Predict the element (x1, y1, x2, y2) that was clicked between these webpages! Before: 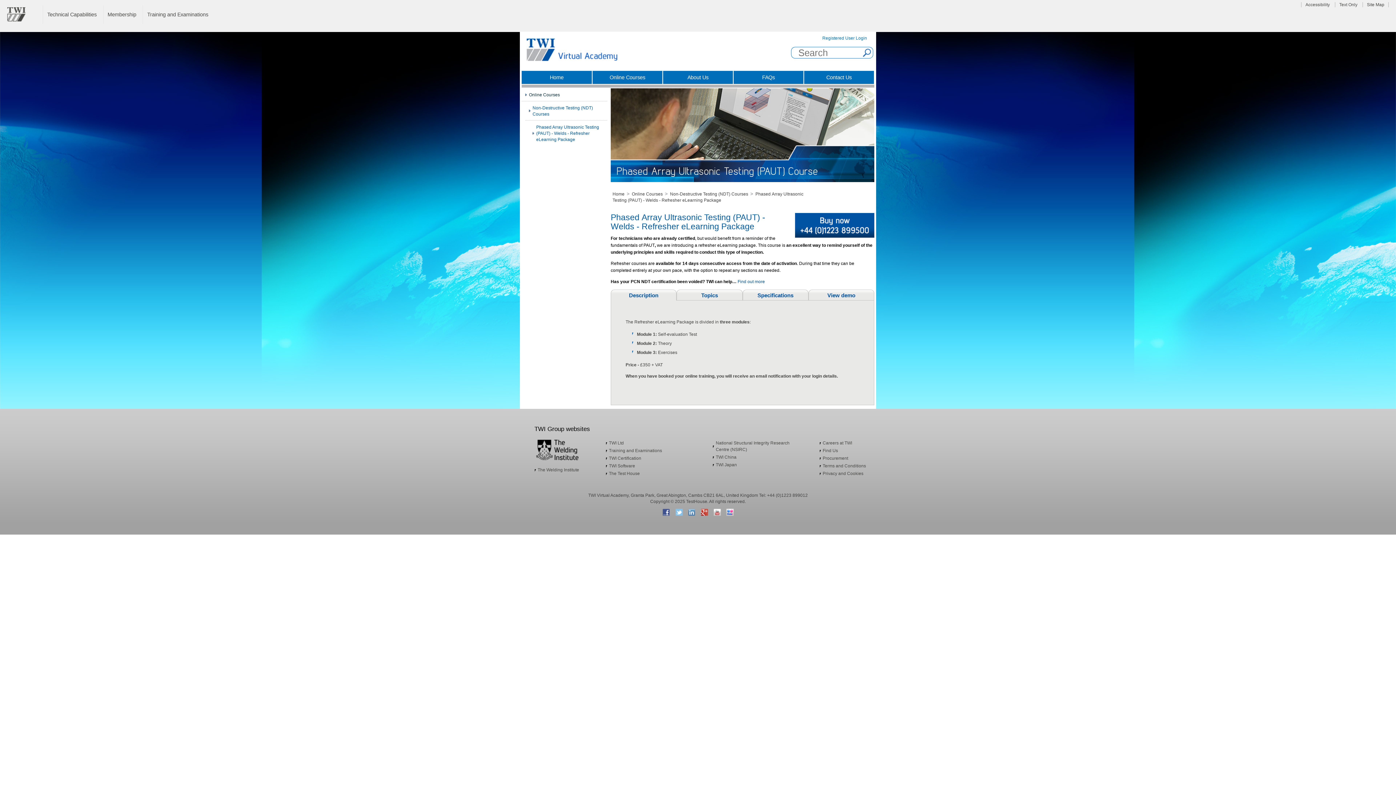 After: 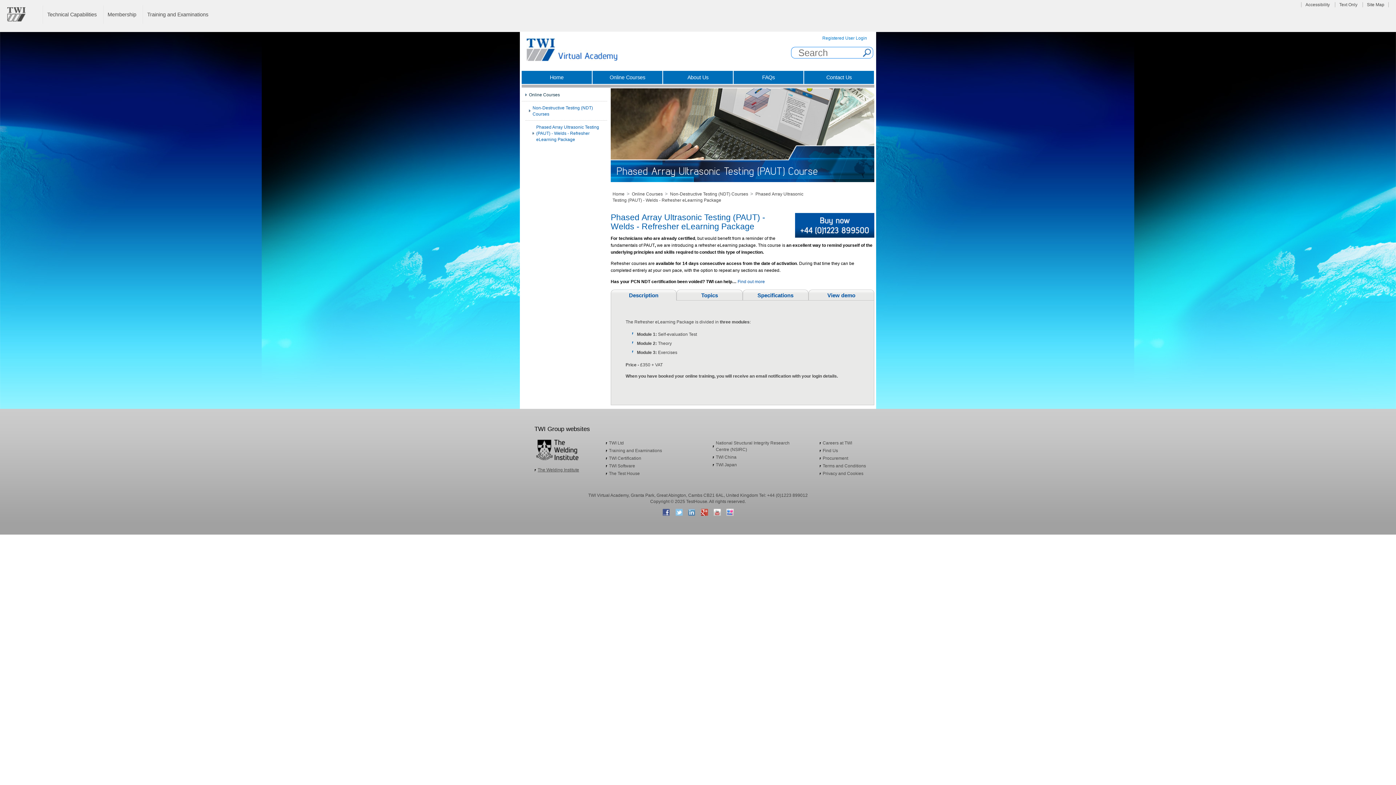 Action: bbox: (537, 467, 579, 472) label: The Welding Institute